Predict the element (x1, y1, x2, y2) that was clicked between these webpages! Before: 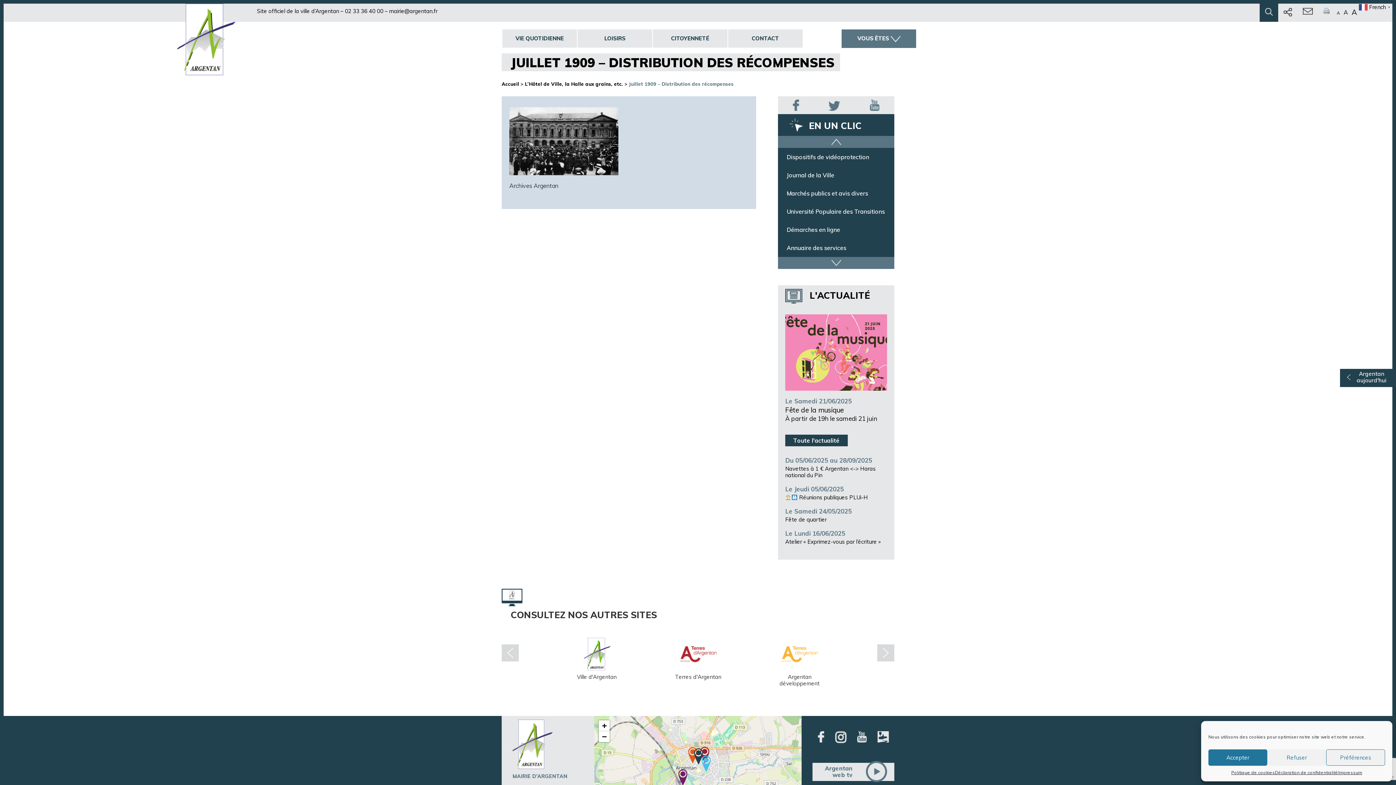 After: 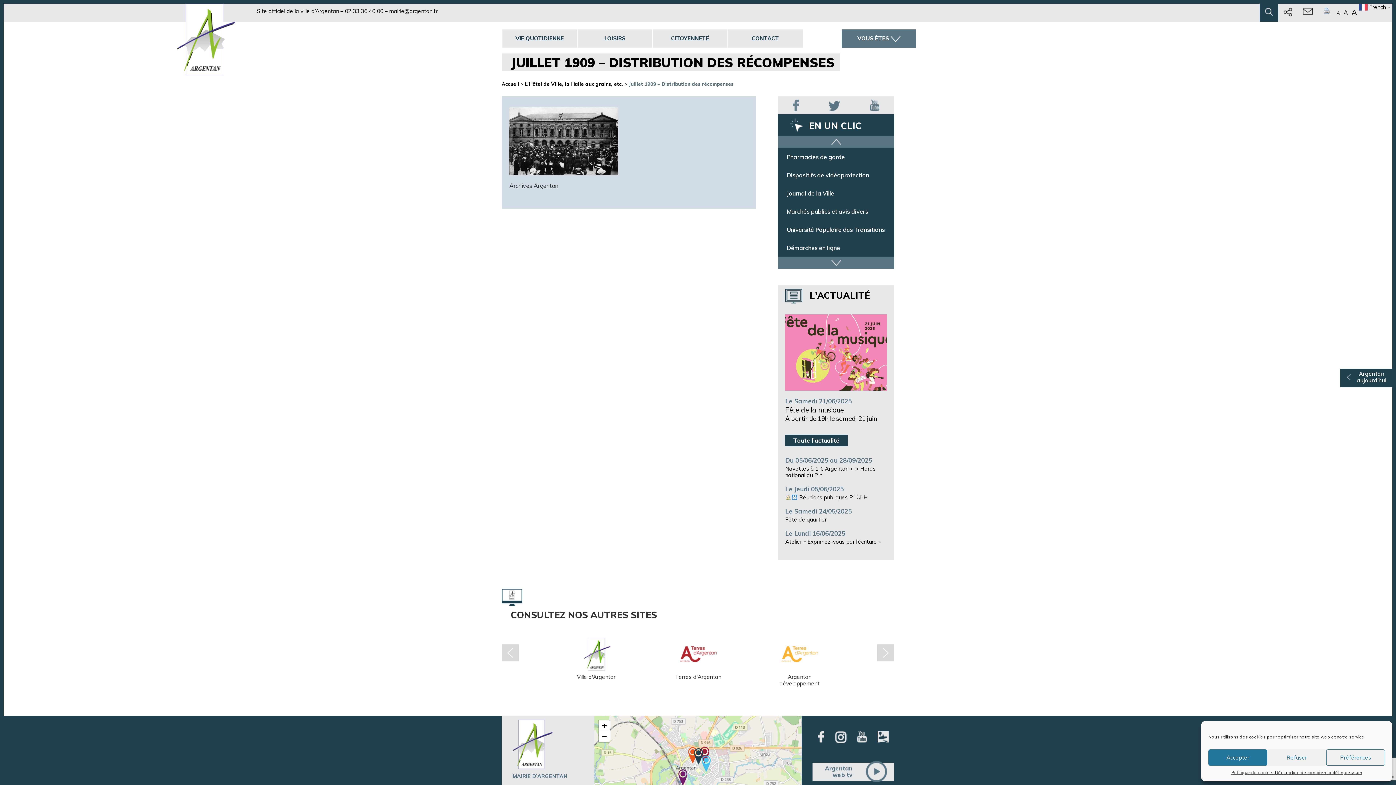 Action: bbox: (793, 99, 799, 110)